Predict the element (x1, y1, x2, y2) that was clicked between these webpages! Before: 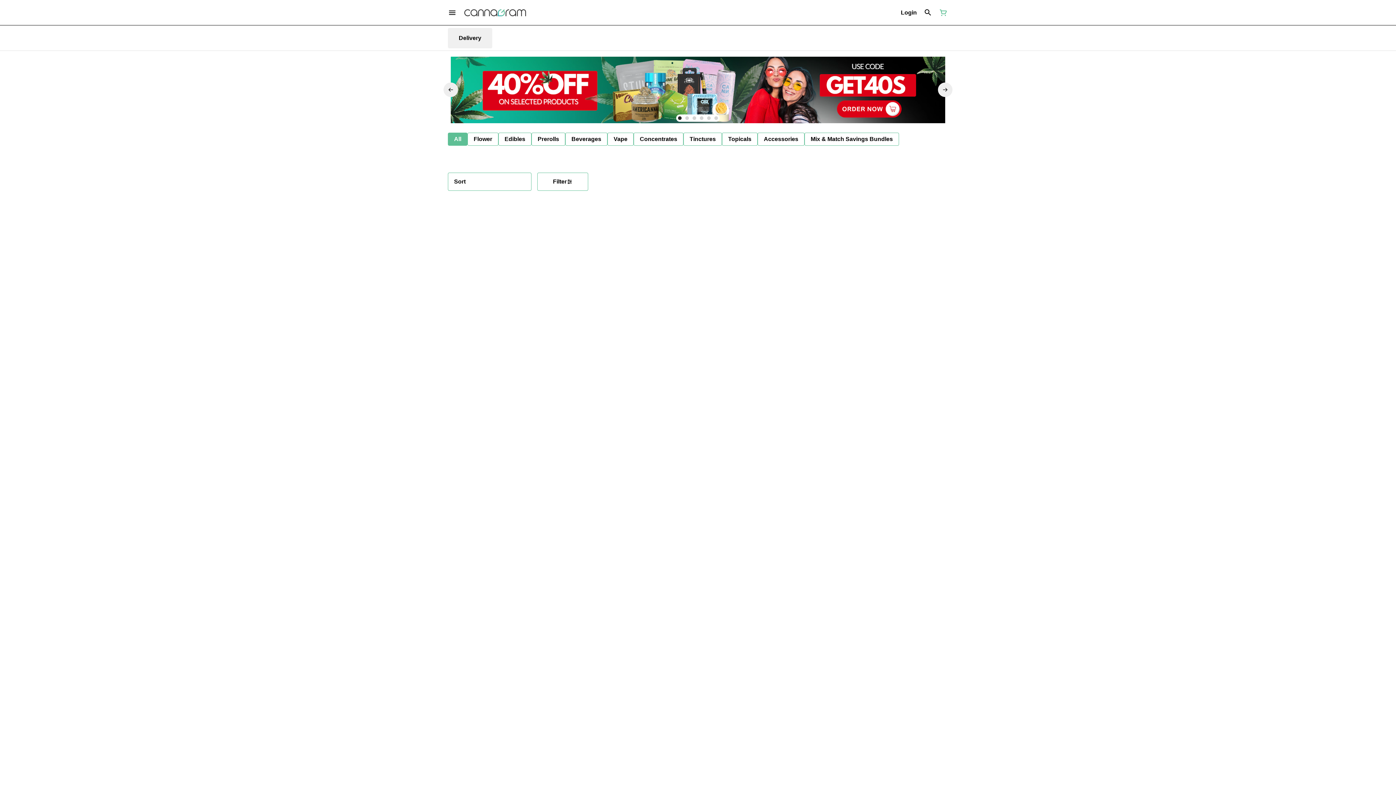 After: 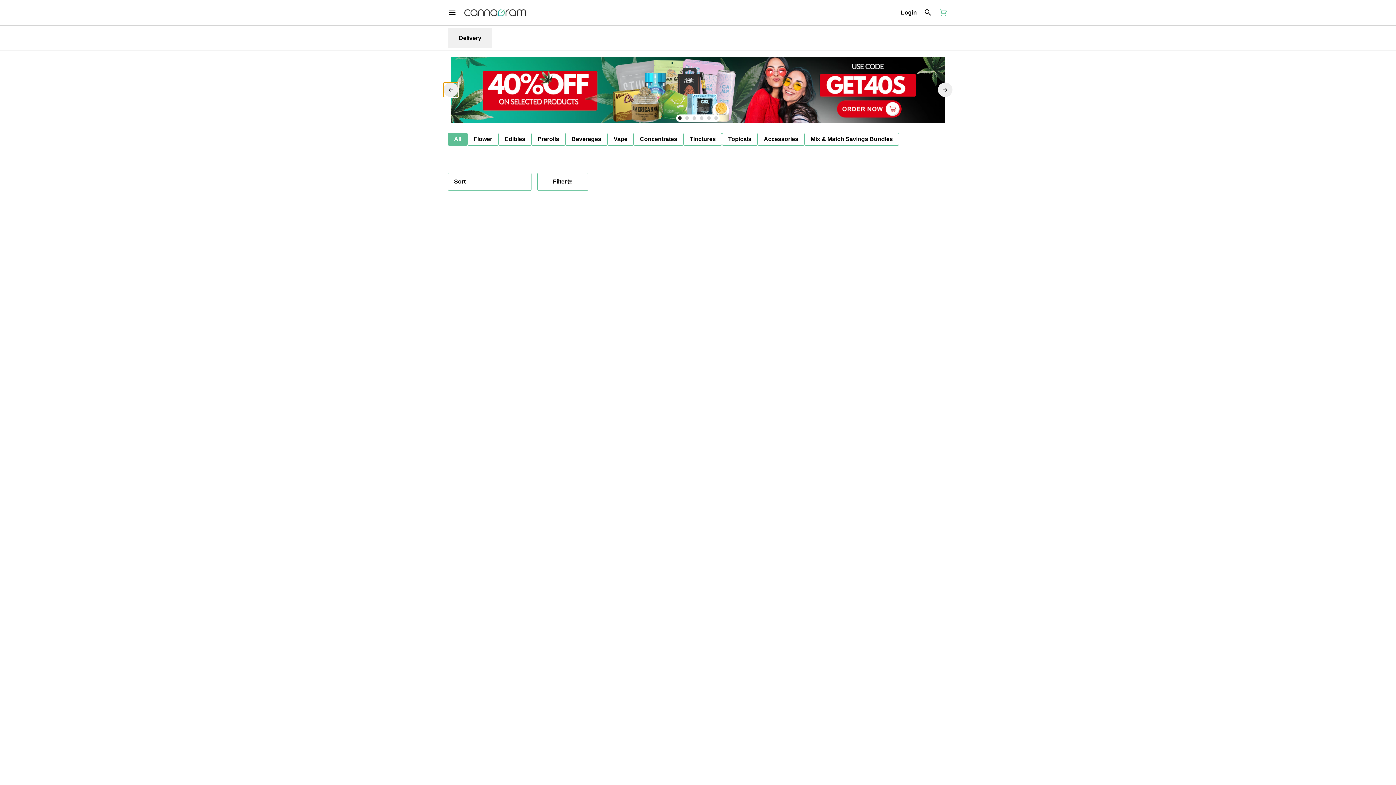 Action: bbox: (443, 82, 458, 97)